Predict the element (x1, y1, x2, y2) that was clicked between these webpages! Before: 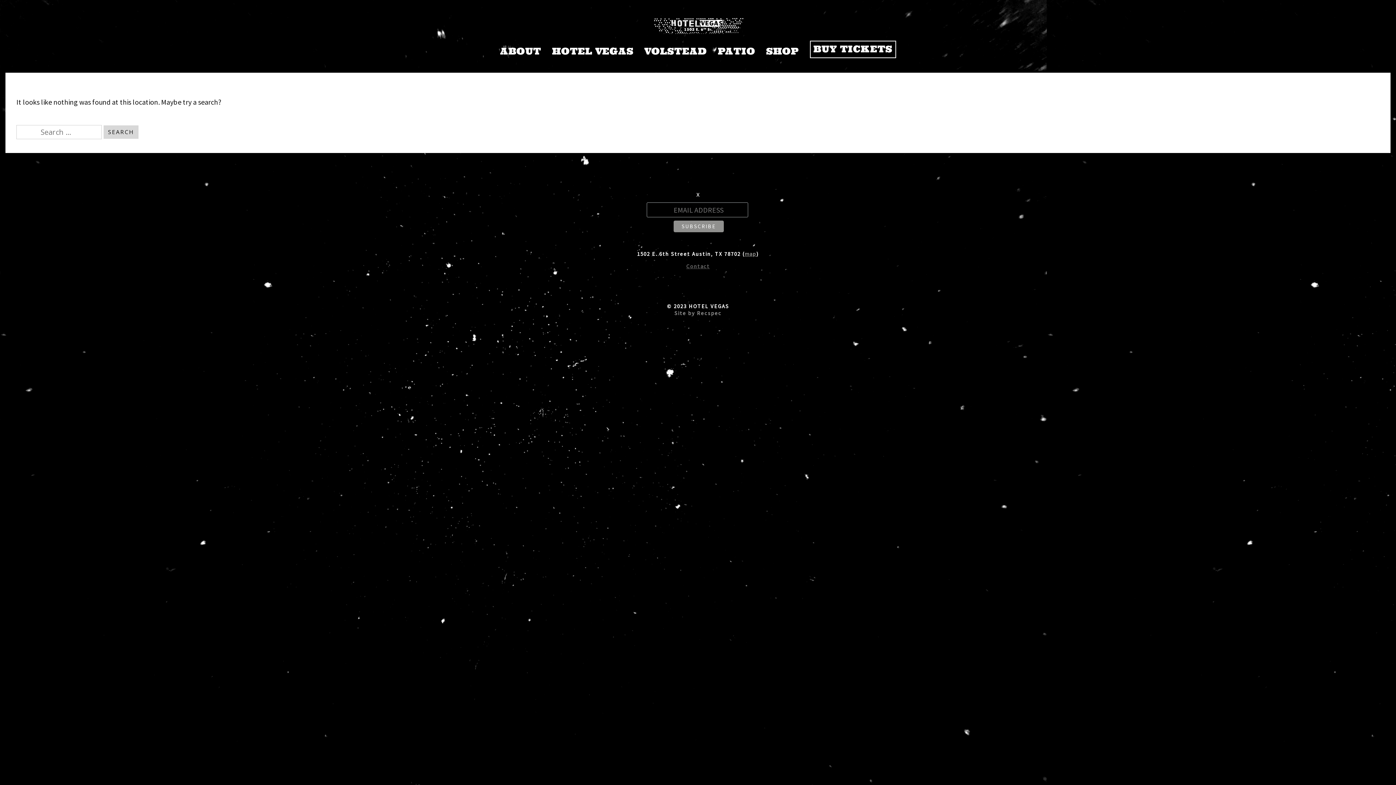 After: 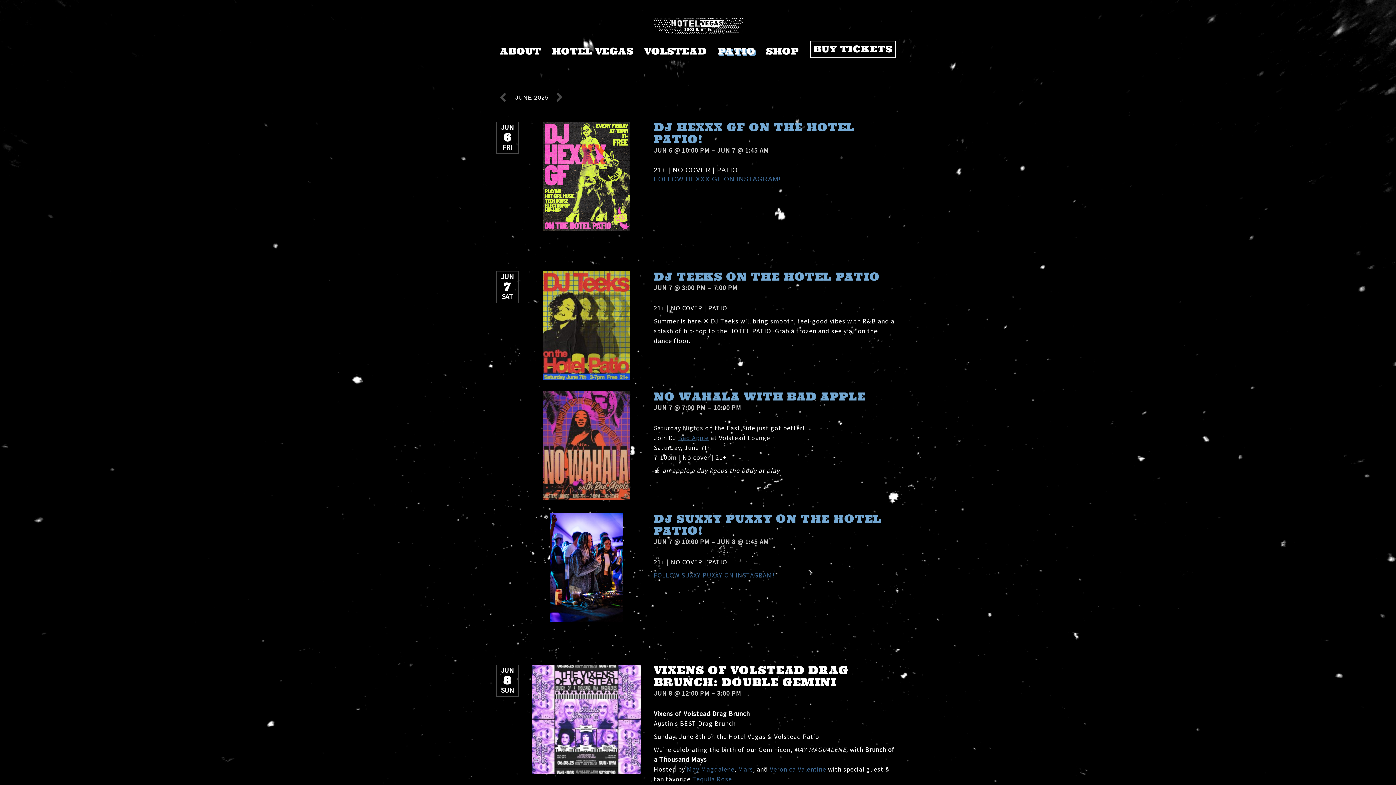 Action: bbox: (718, 46, 755, 56) label: PATIO